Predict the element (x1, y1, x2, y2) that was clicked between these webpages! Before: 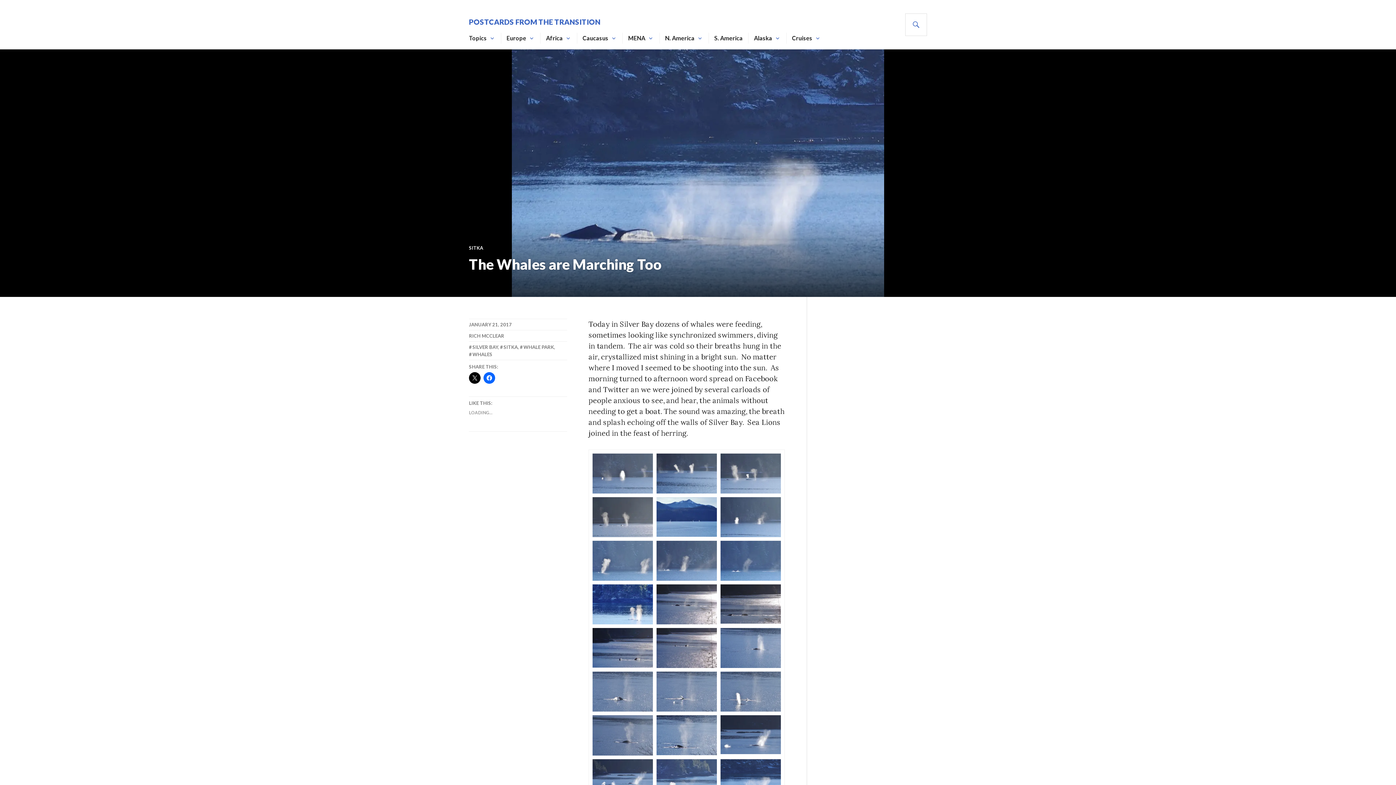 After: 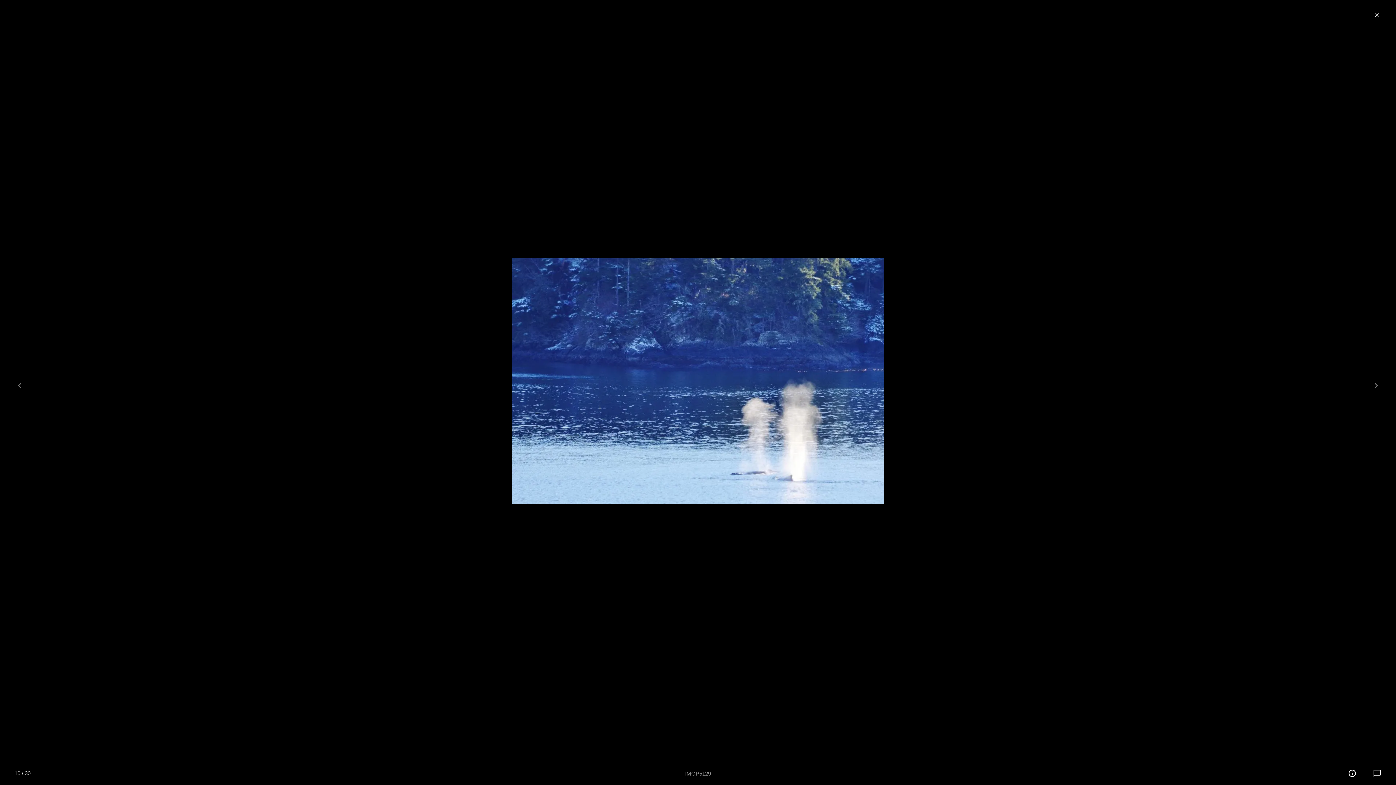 Action: bbox: (592, 584, 653, 624)